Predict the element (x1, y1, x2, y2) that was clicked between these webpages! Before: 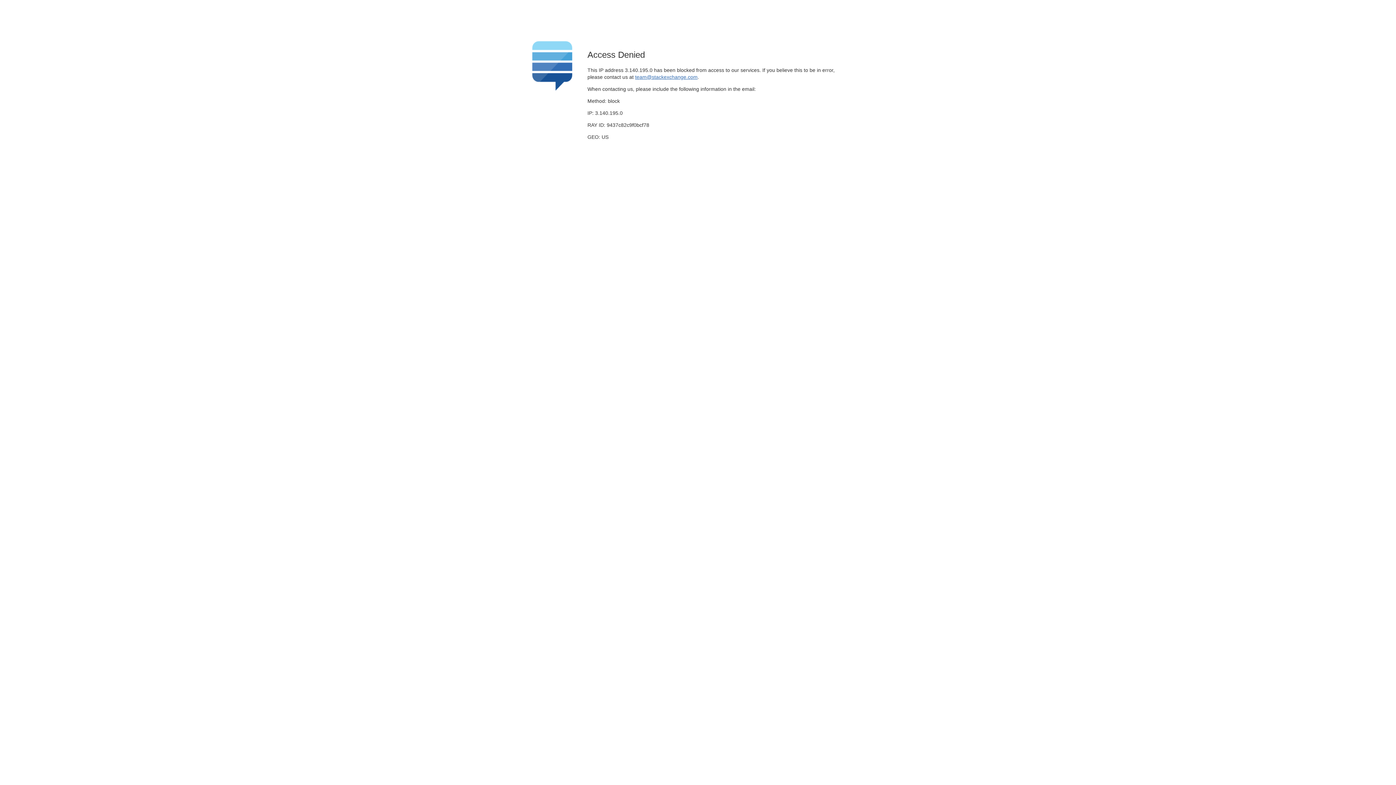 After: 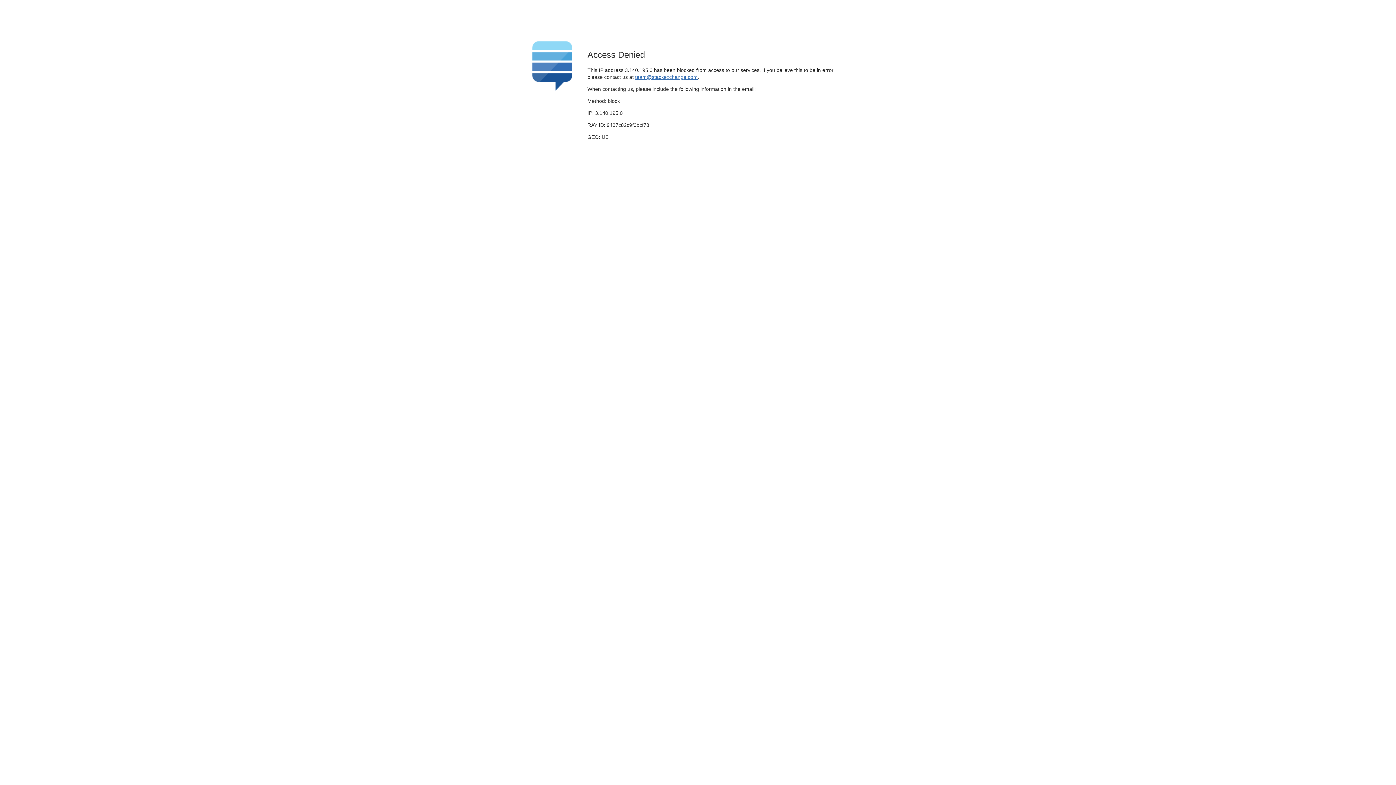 Action: bbox: (635, 74, 697, 79) label: team@stackexchange.com